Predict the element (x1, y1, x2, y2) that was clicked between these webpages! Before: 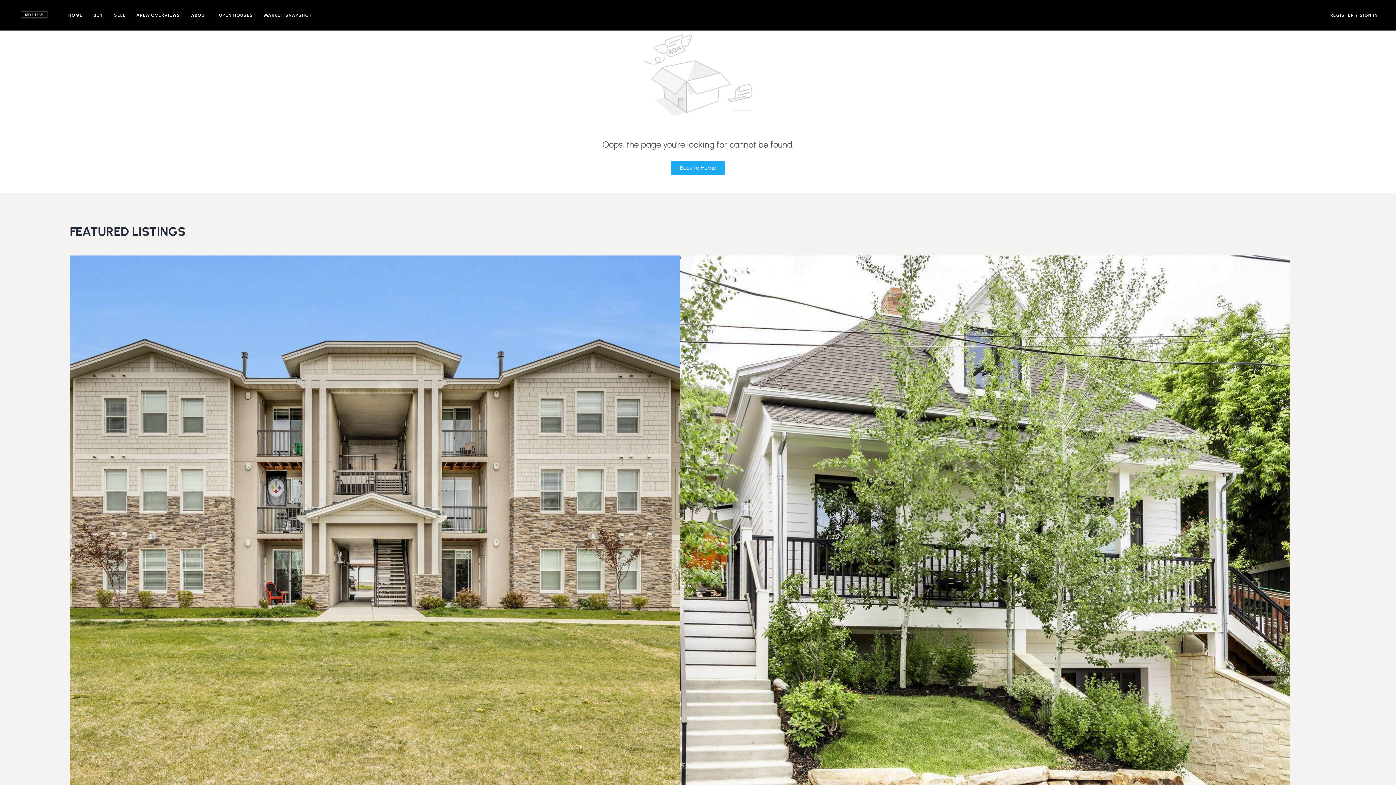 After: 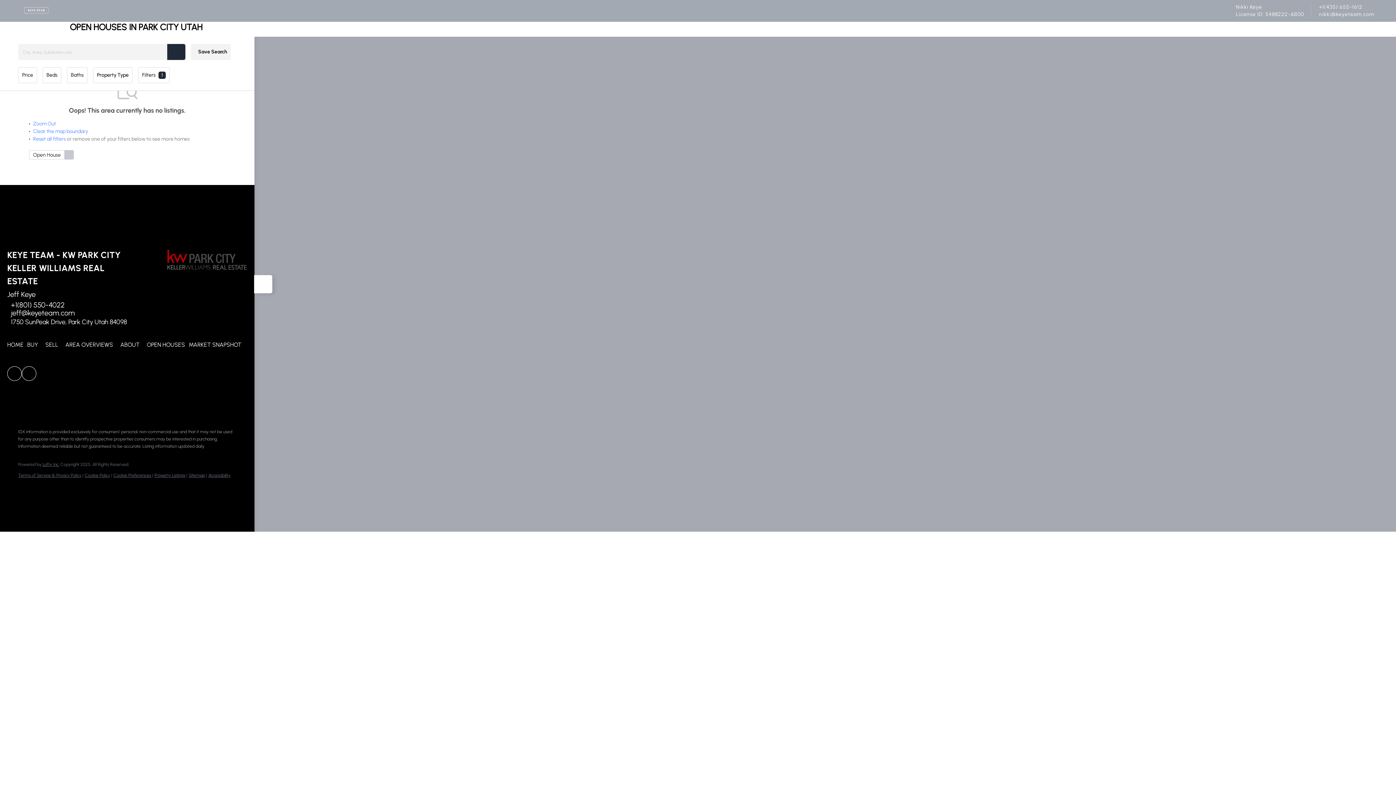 Action: label: OPEN HOUSES bbox: (218, 7, 253, 22)